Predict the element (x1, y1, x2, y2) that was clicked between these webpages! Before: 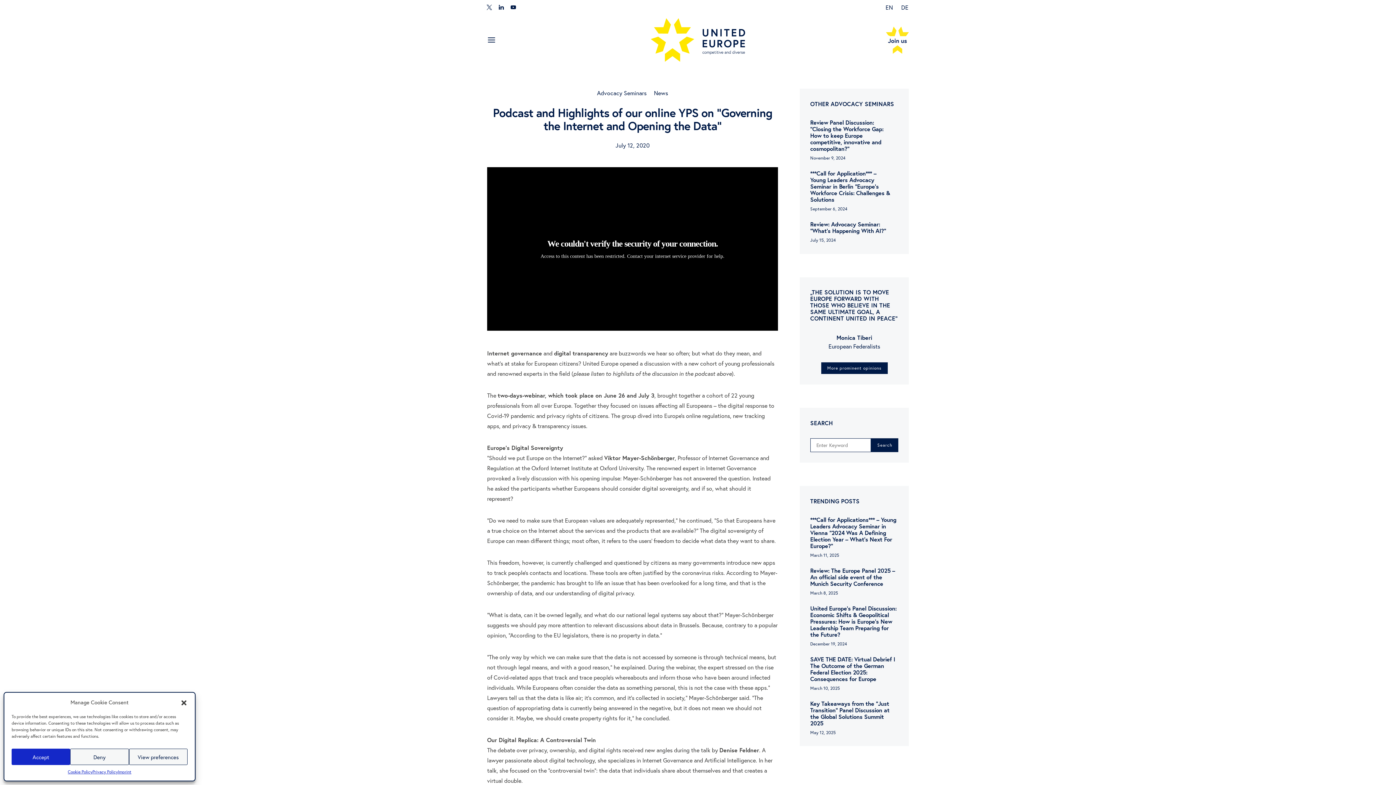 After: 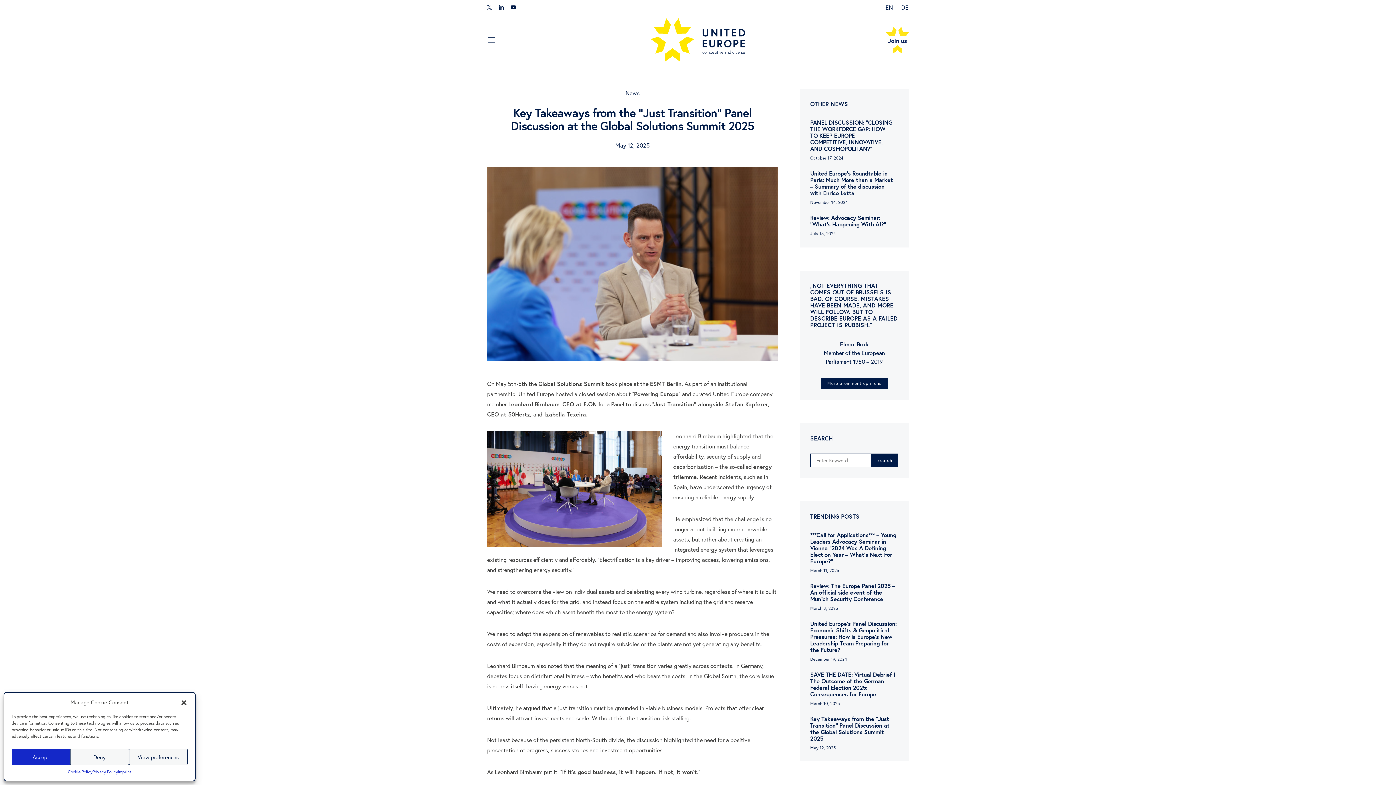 Action: bbox: (810, 699, 889, 727) label: Key Takeaways from the “Just Transition” Panel Discussion at the Global Solutions Summit 2025